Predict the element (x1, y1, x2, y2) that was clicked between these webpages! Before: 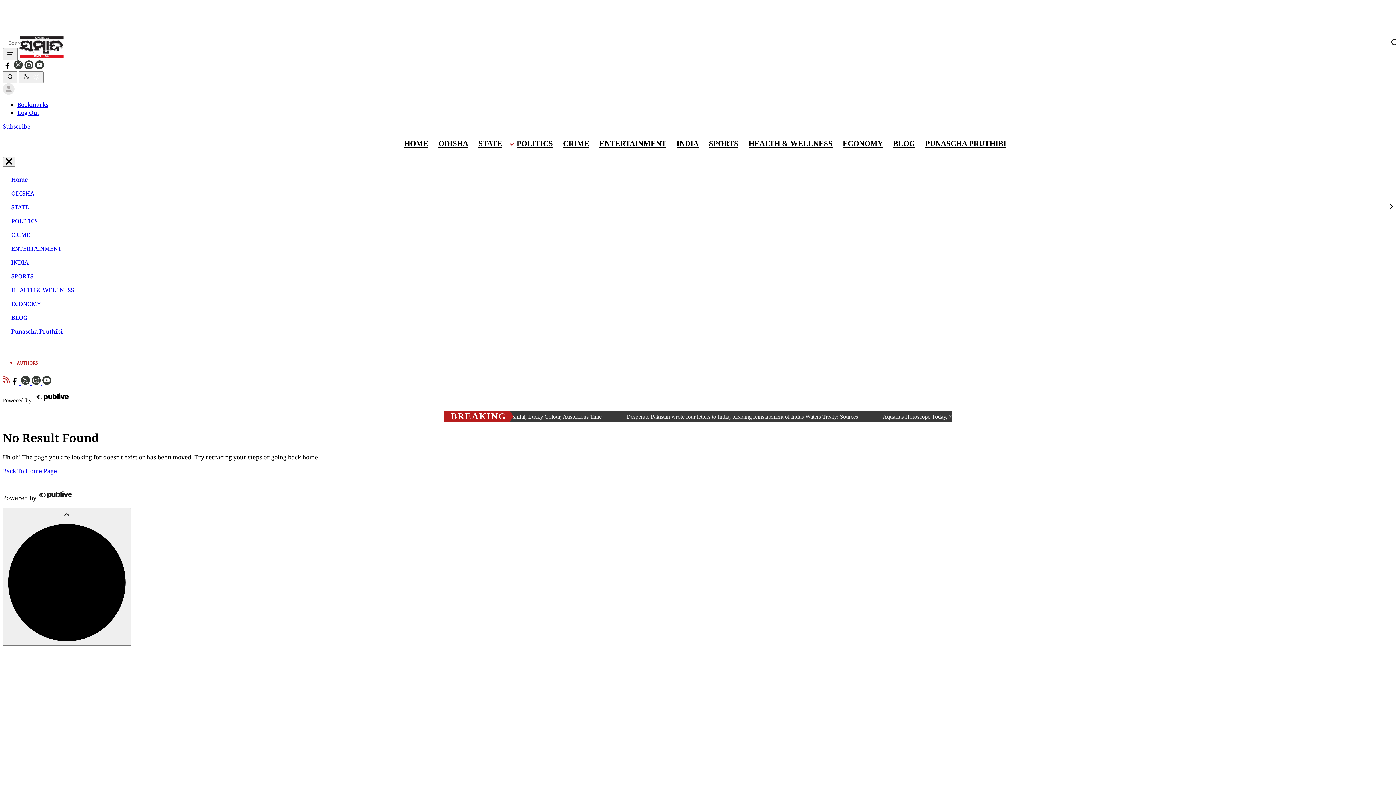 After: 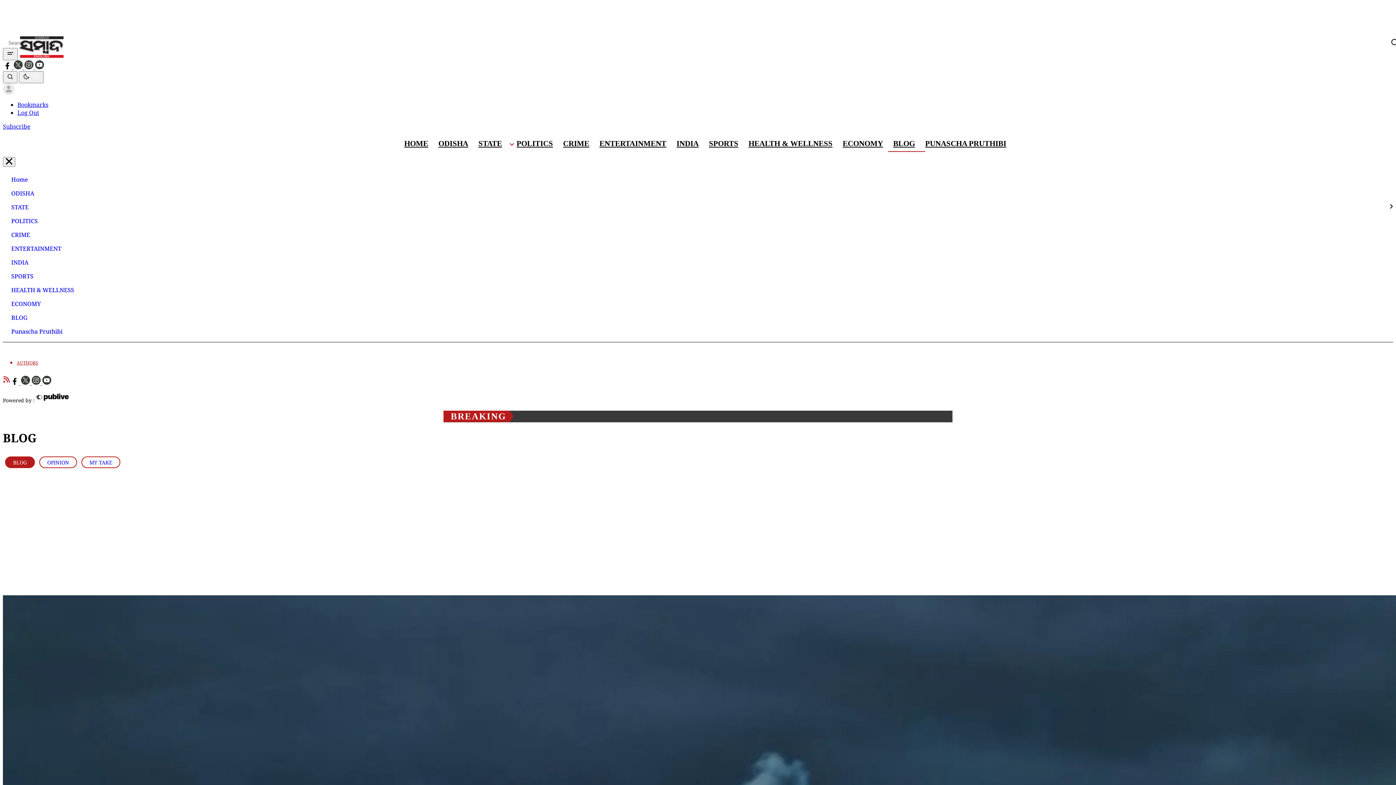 Action: label: BLOG bbox: (2, 310, 30, 324)